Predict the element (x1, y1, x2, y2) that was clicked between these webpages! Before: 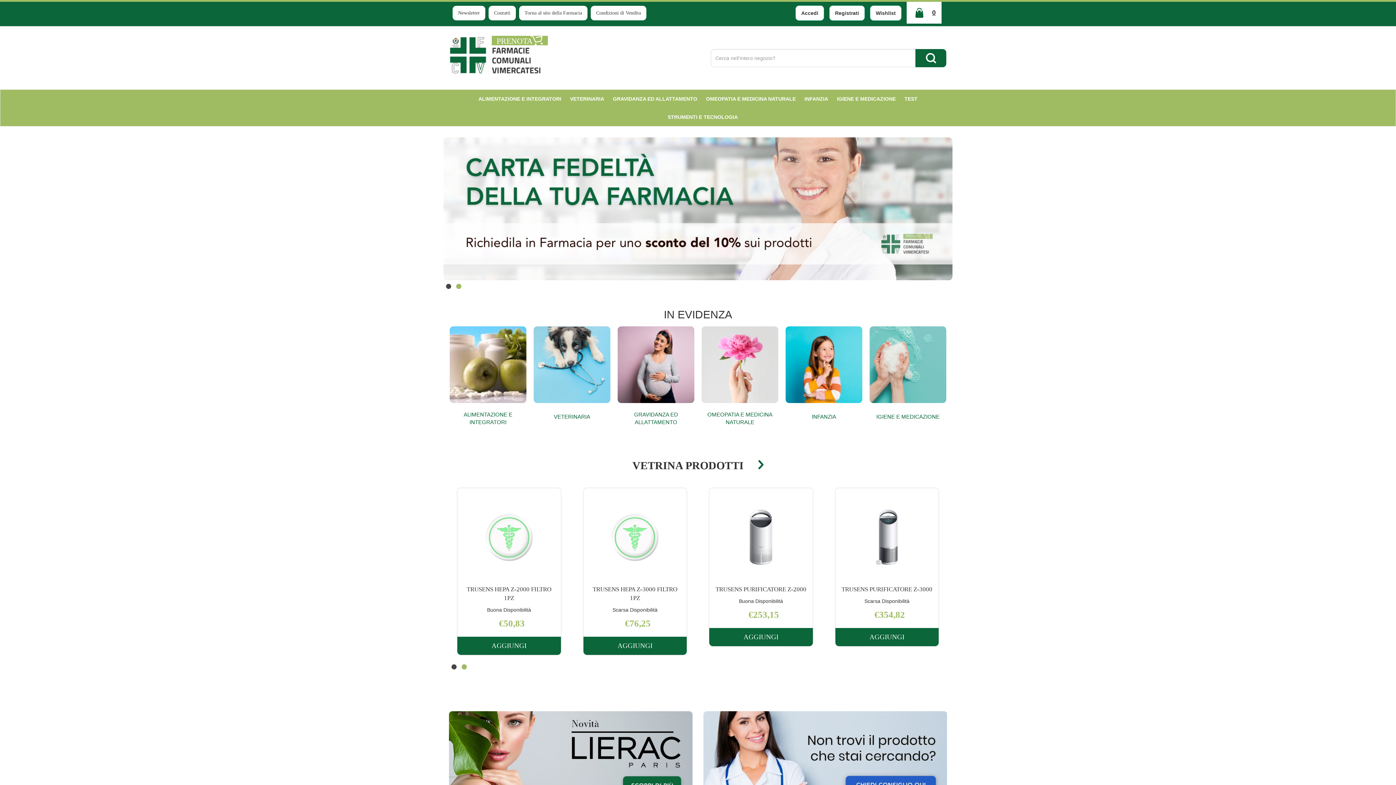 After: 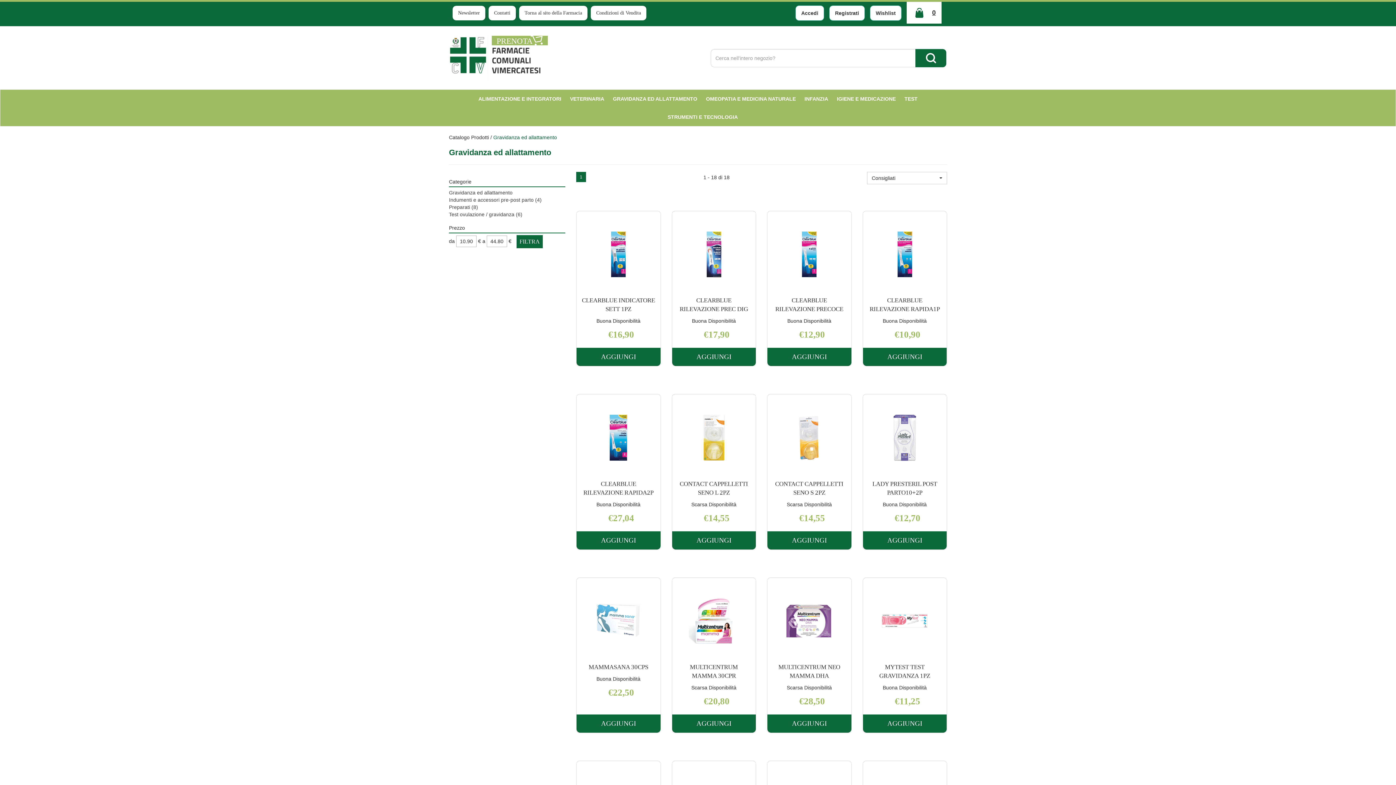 Action: bbox: (617, 326, 694, 403)